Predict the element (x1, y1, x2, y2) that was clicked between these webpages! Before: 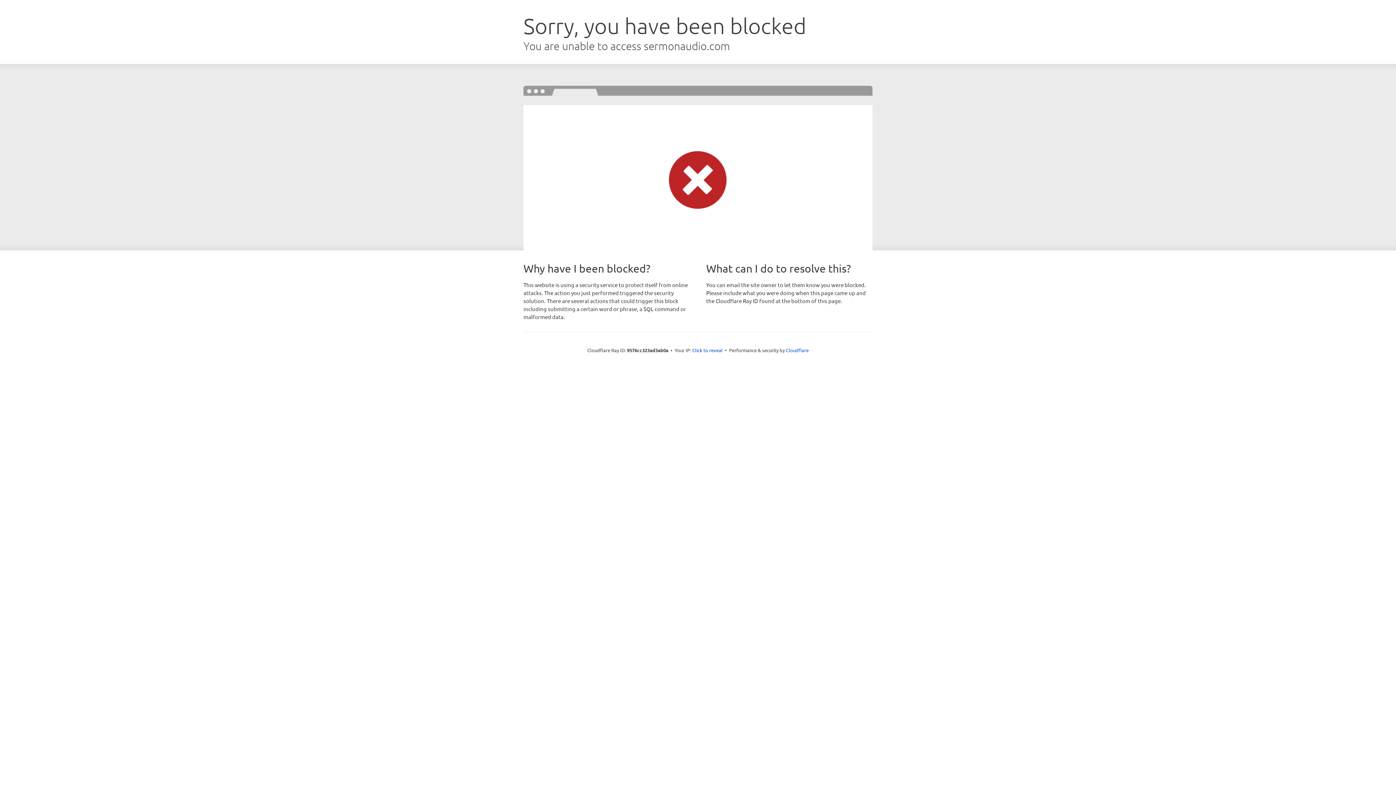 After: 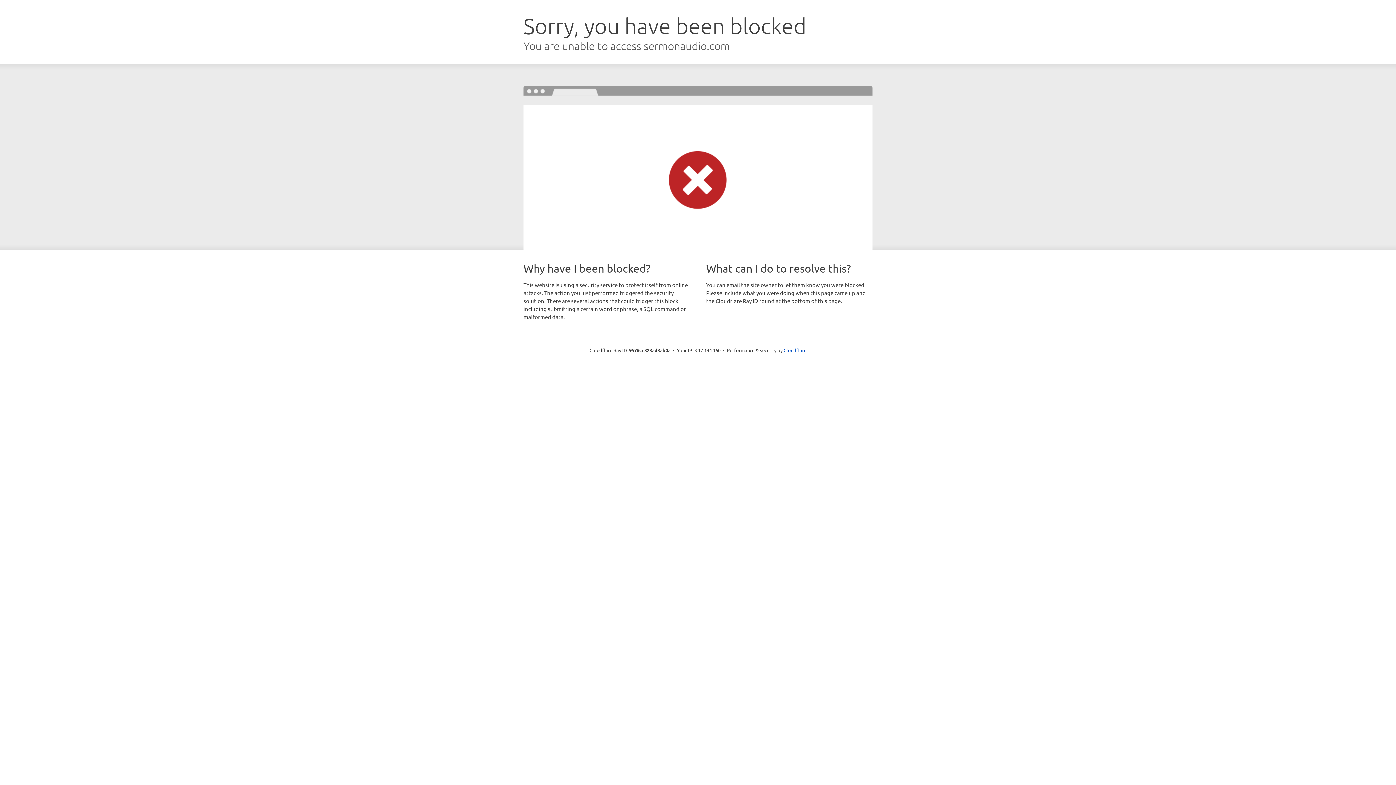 Action: label: Click to reveal bbox: (692, 346, 722, 353)